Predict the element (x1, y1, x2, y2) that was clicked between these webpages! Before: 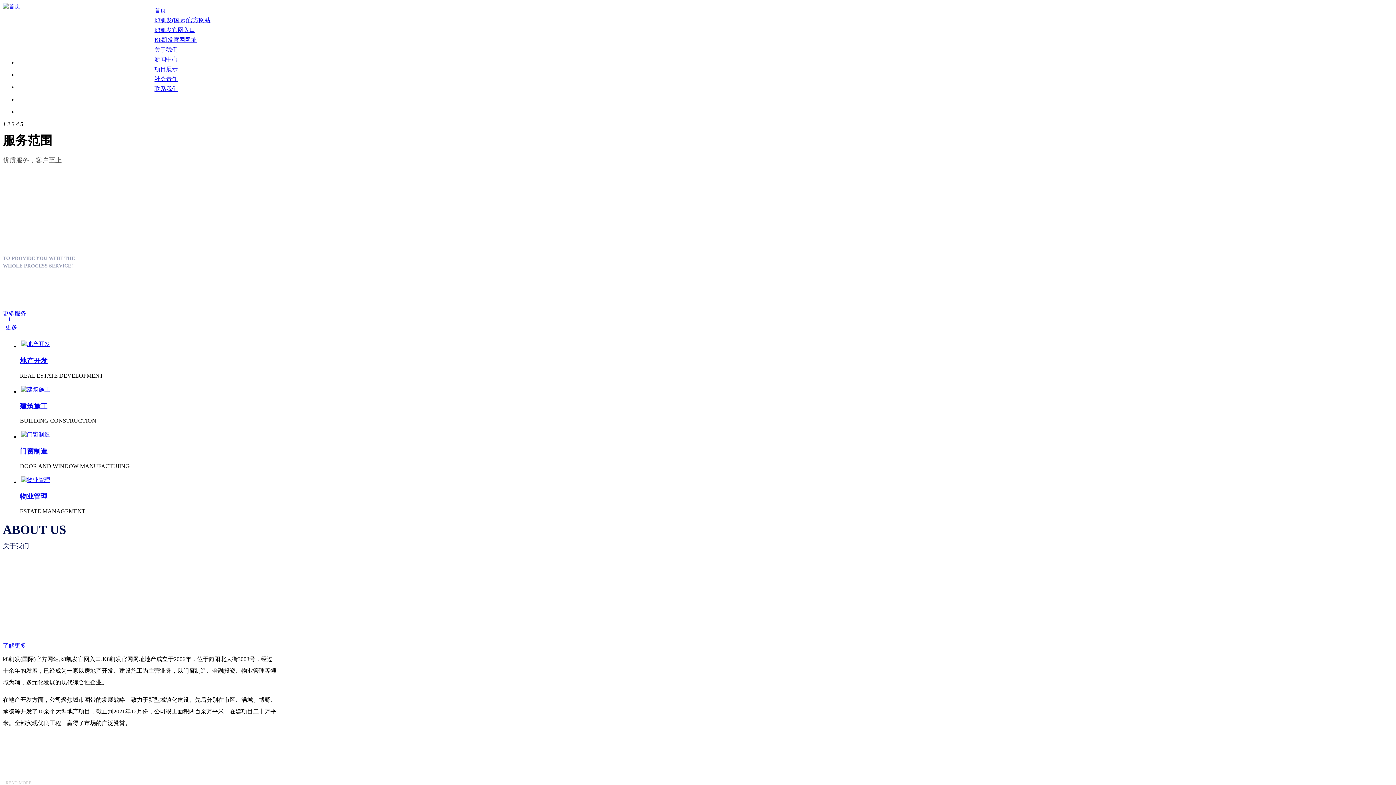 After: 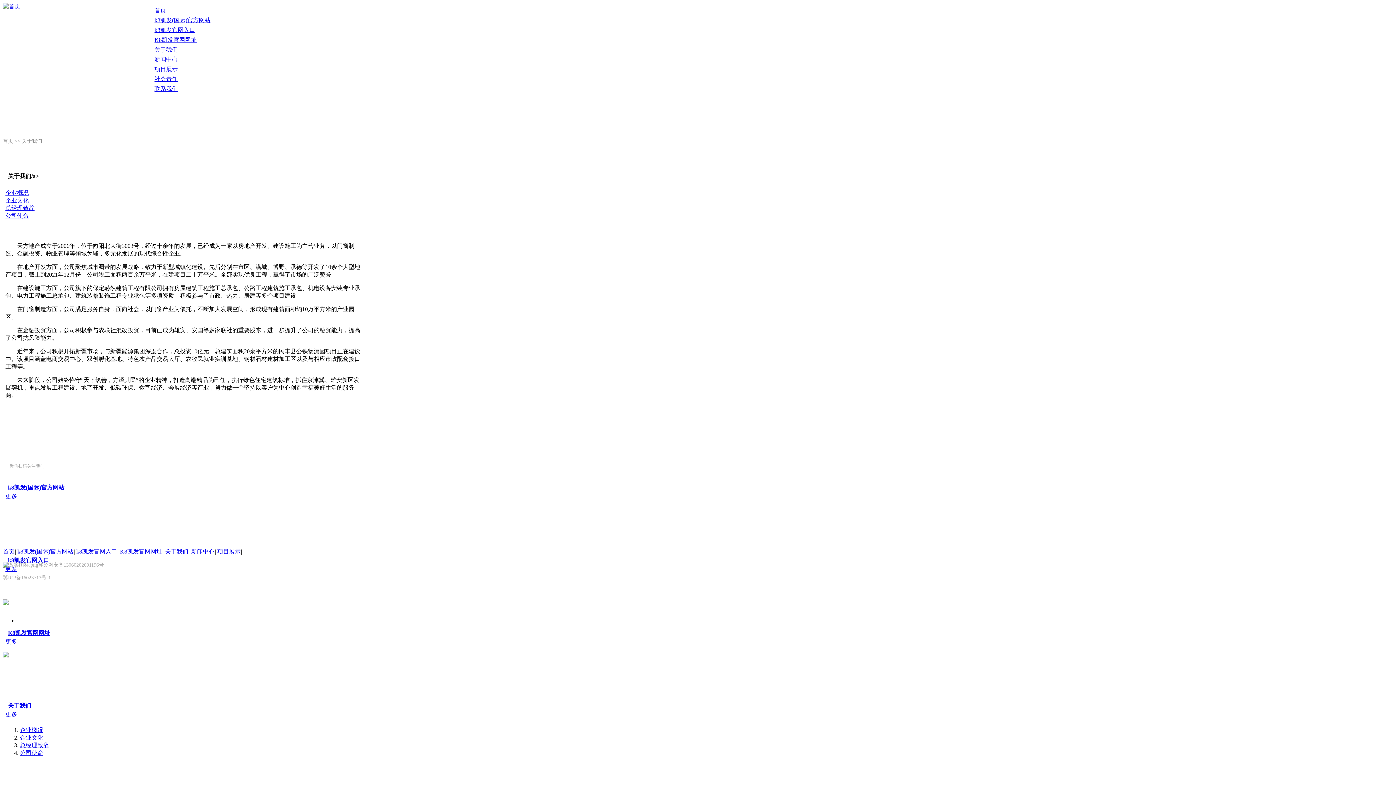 Action: label: 关于我们 bbox: (154, 46, 177, 52)